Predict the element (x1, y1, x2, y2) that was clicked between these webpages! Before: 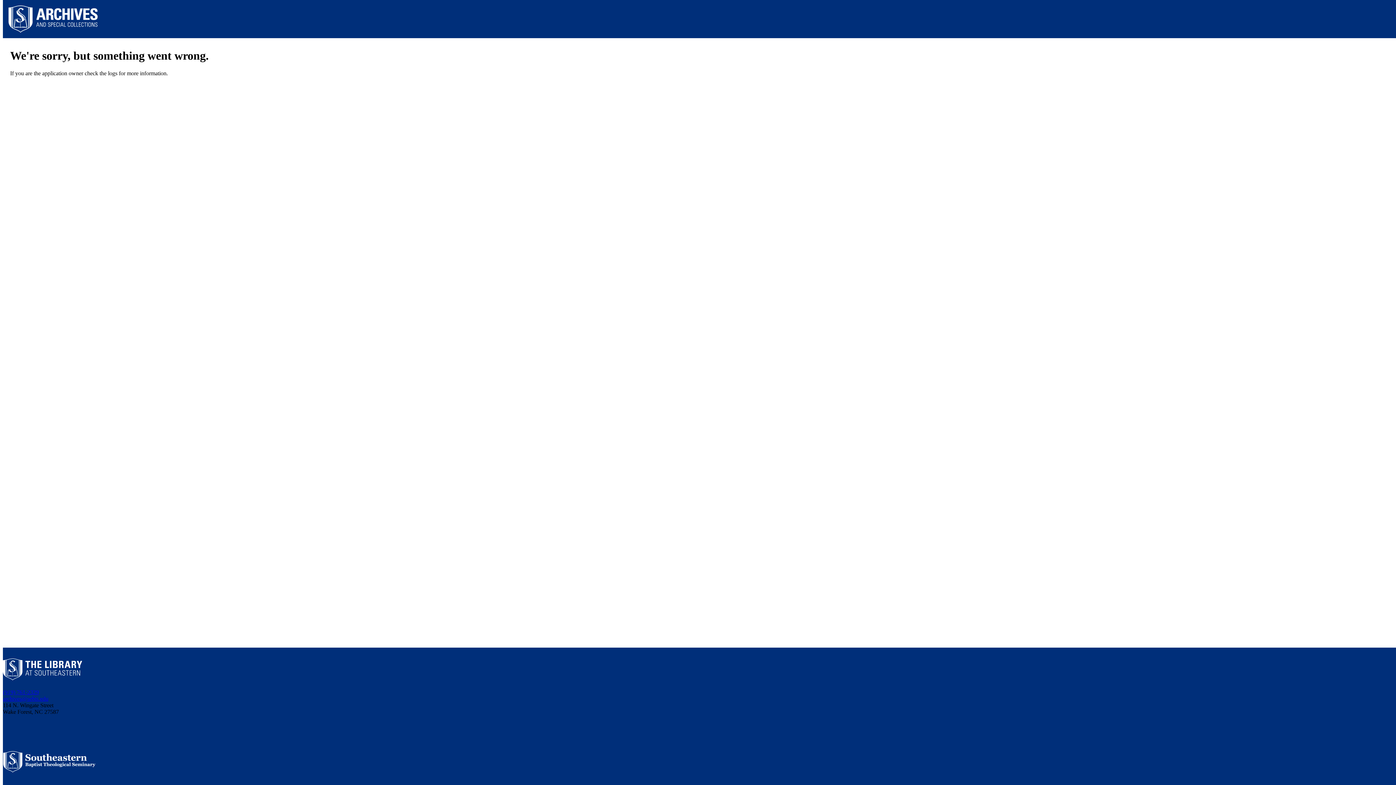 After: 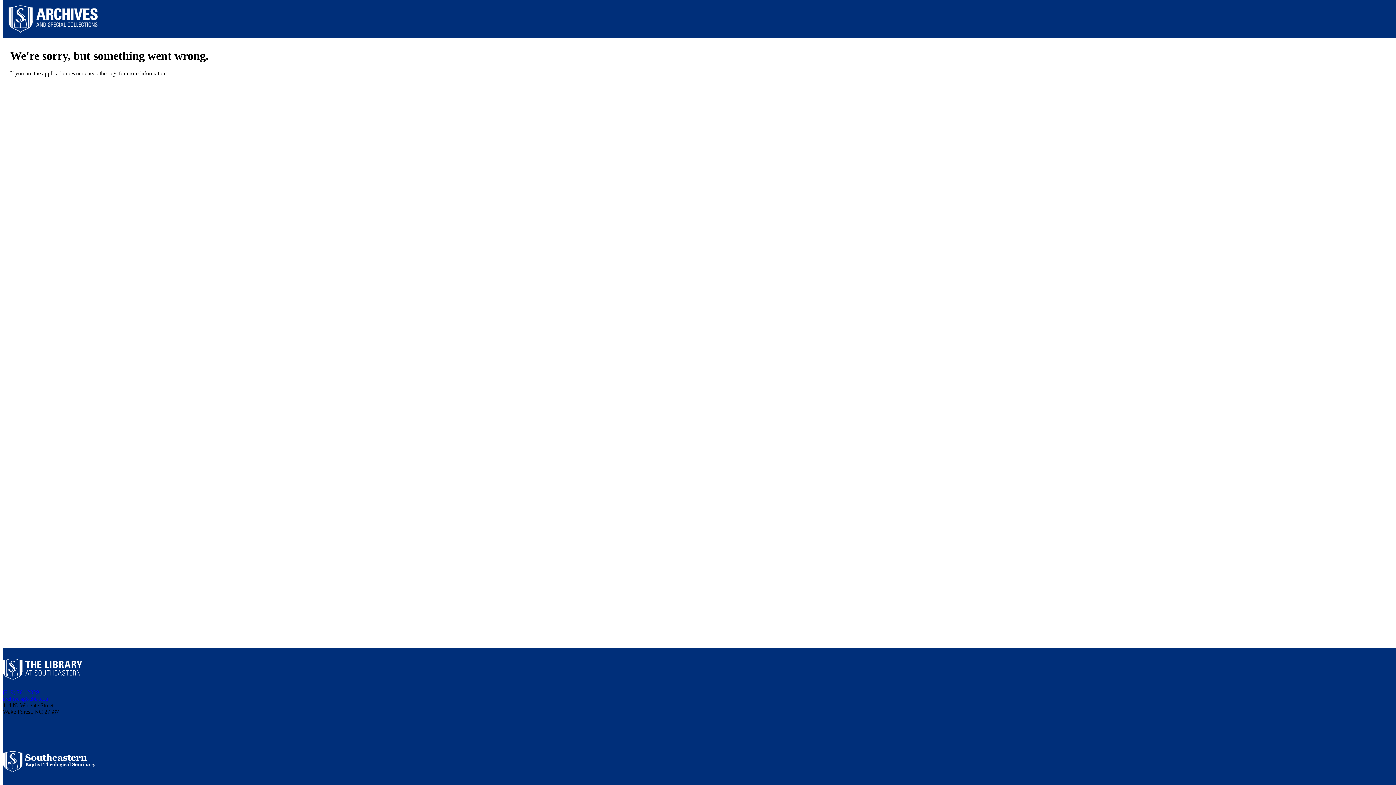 Action: bbox: (2, 734, 10, 740)